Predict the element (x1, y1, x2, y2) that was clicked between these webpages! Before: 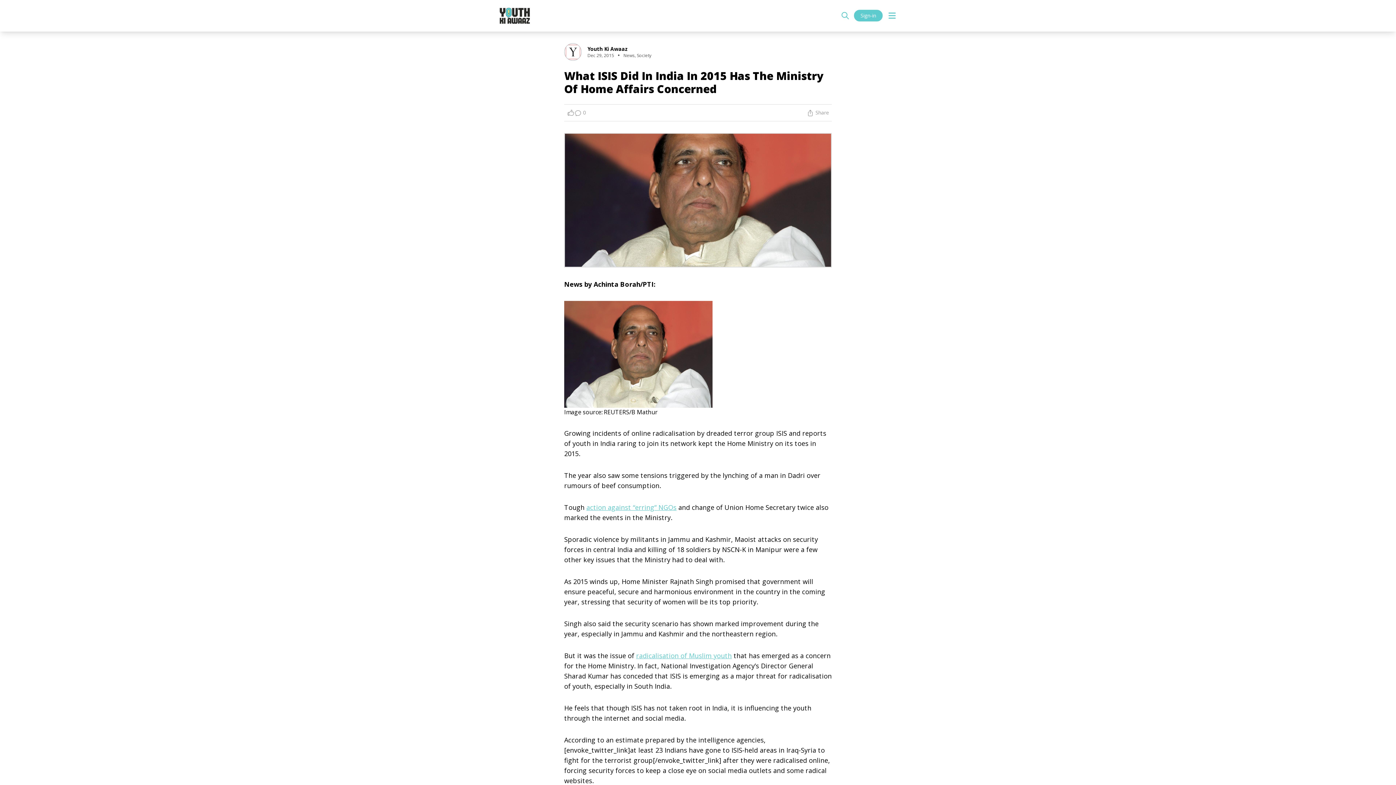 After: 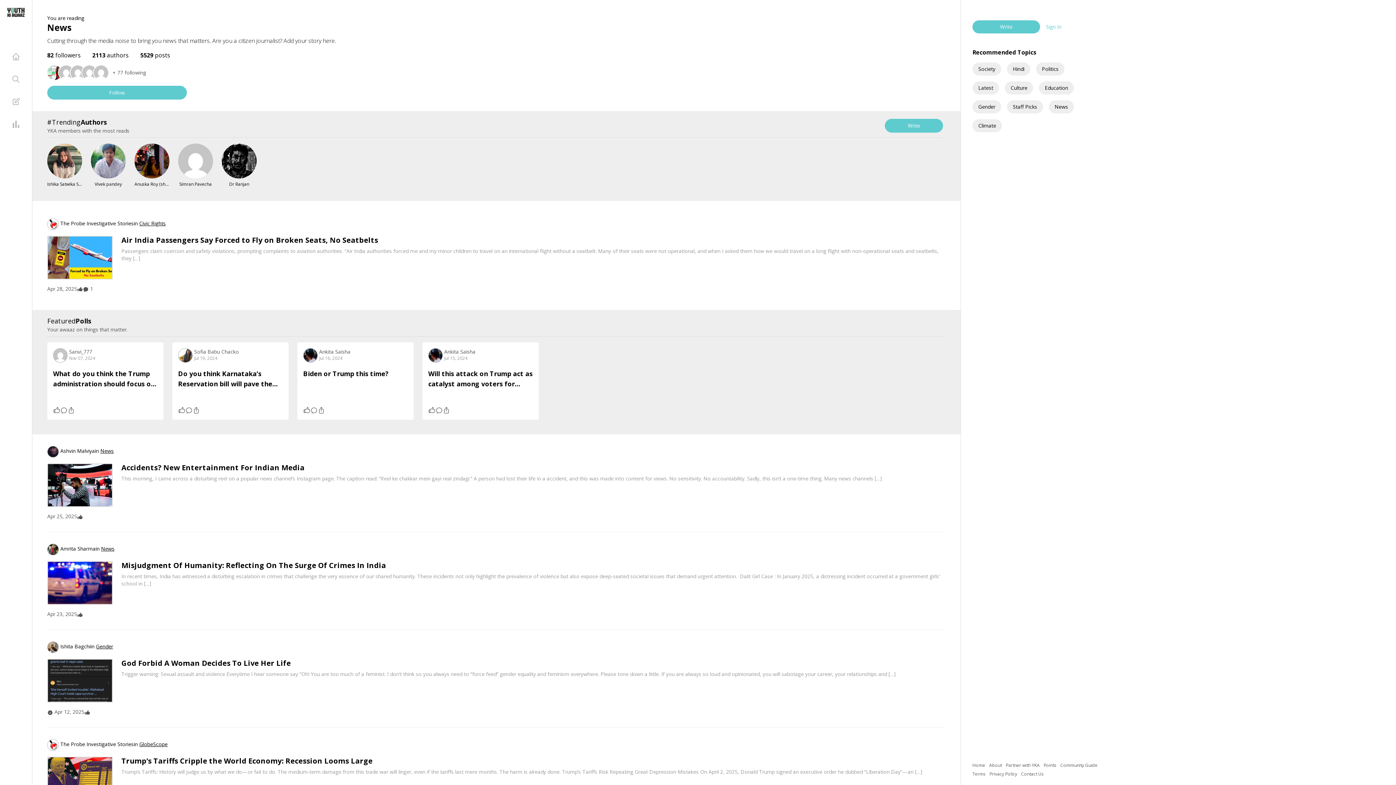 Action: bbox: (623, 52, 634, 58) label: News